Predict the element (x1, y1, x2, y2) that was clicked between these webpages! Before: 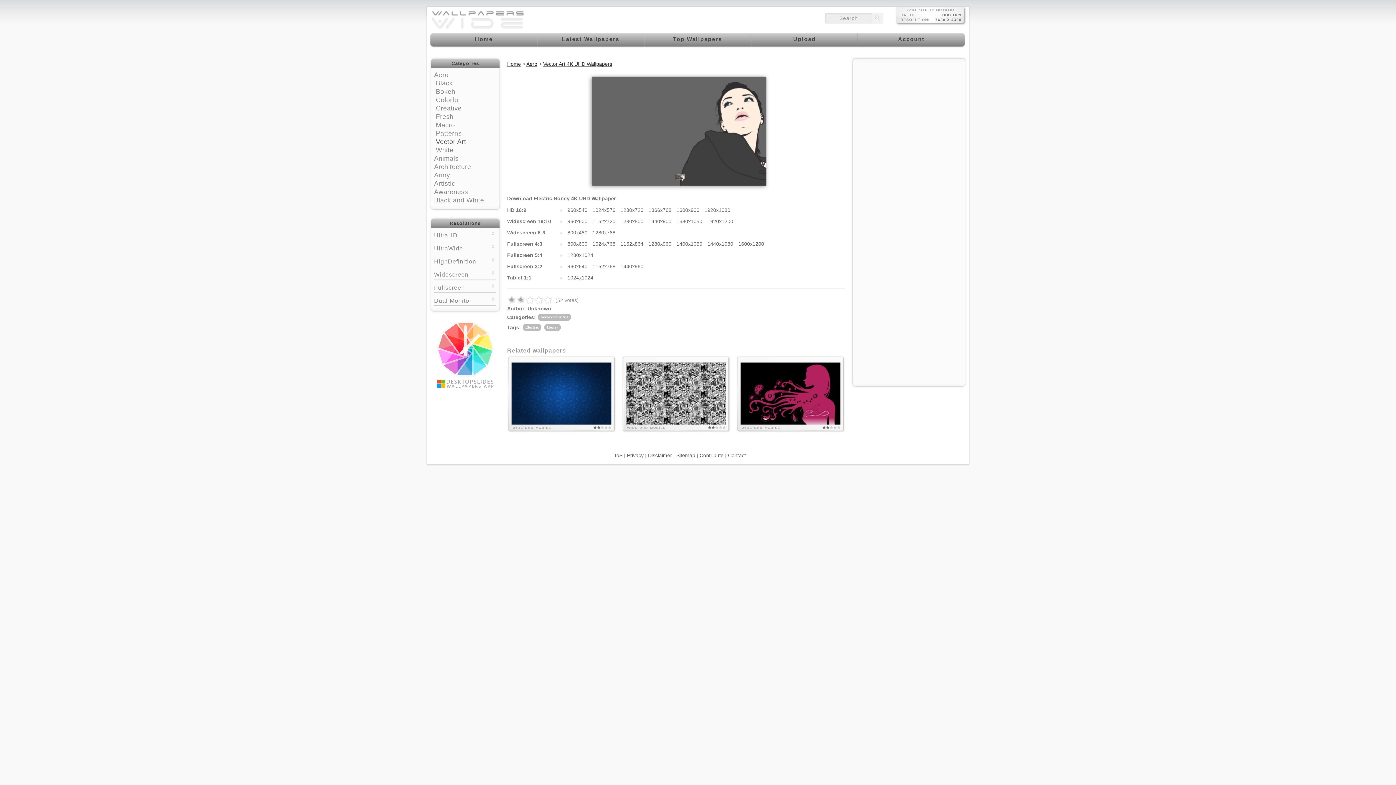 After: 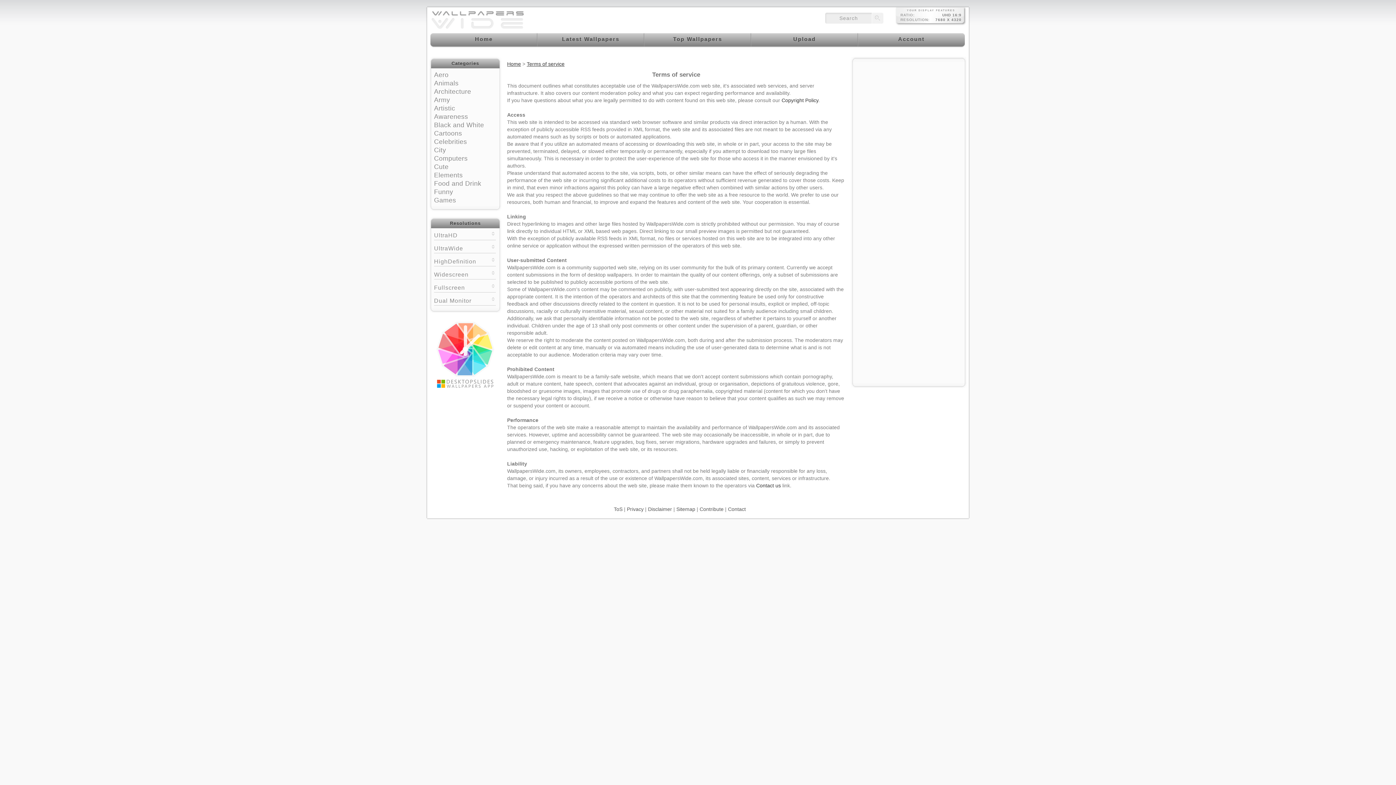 Action: label: ToS bbox: (614, 452, 622, 458)